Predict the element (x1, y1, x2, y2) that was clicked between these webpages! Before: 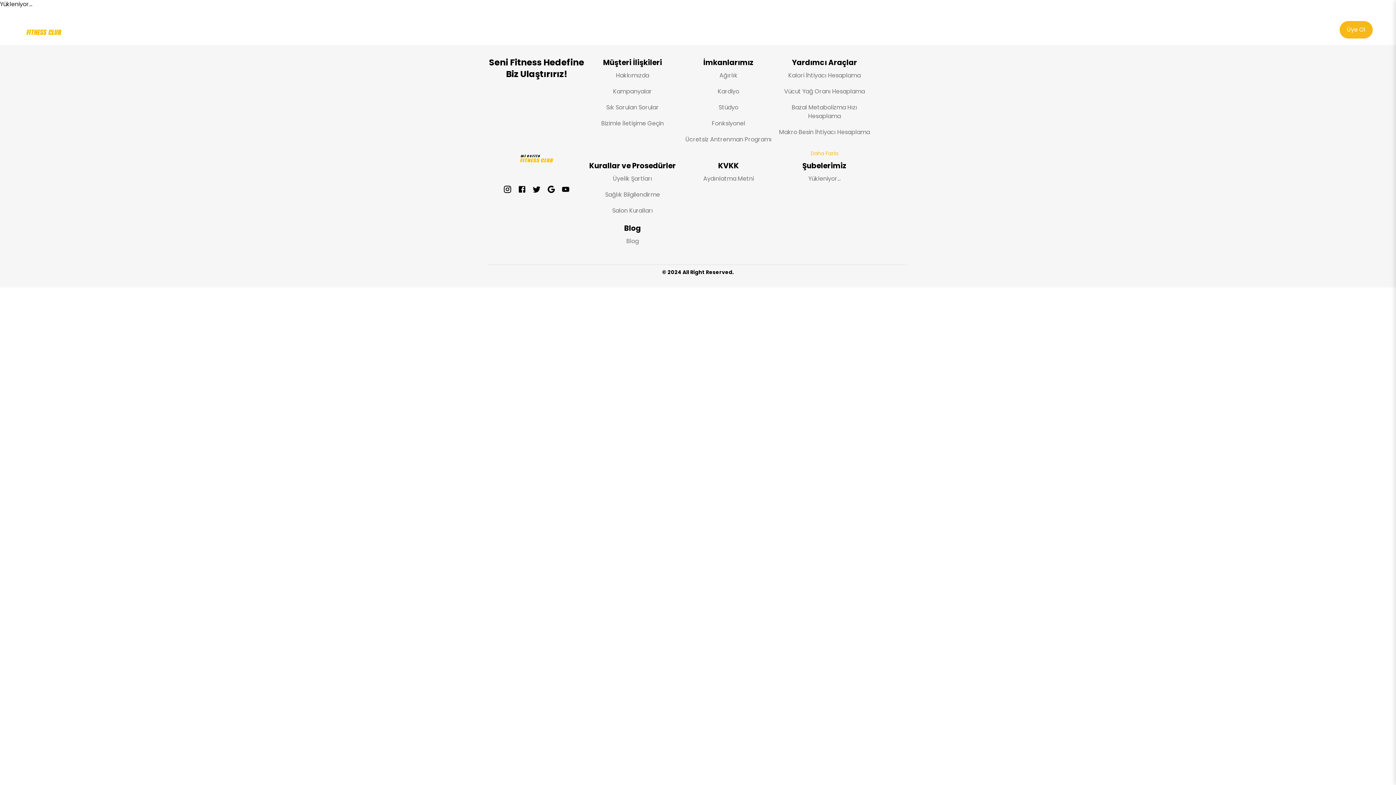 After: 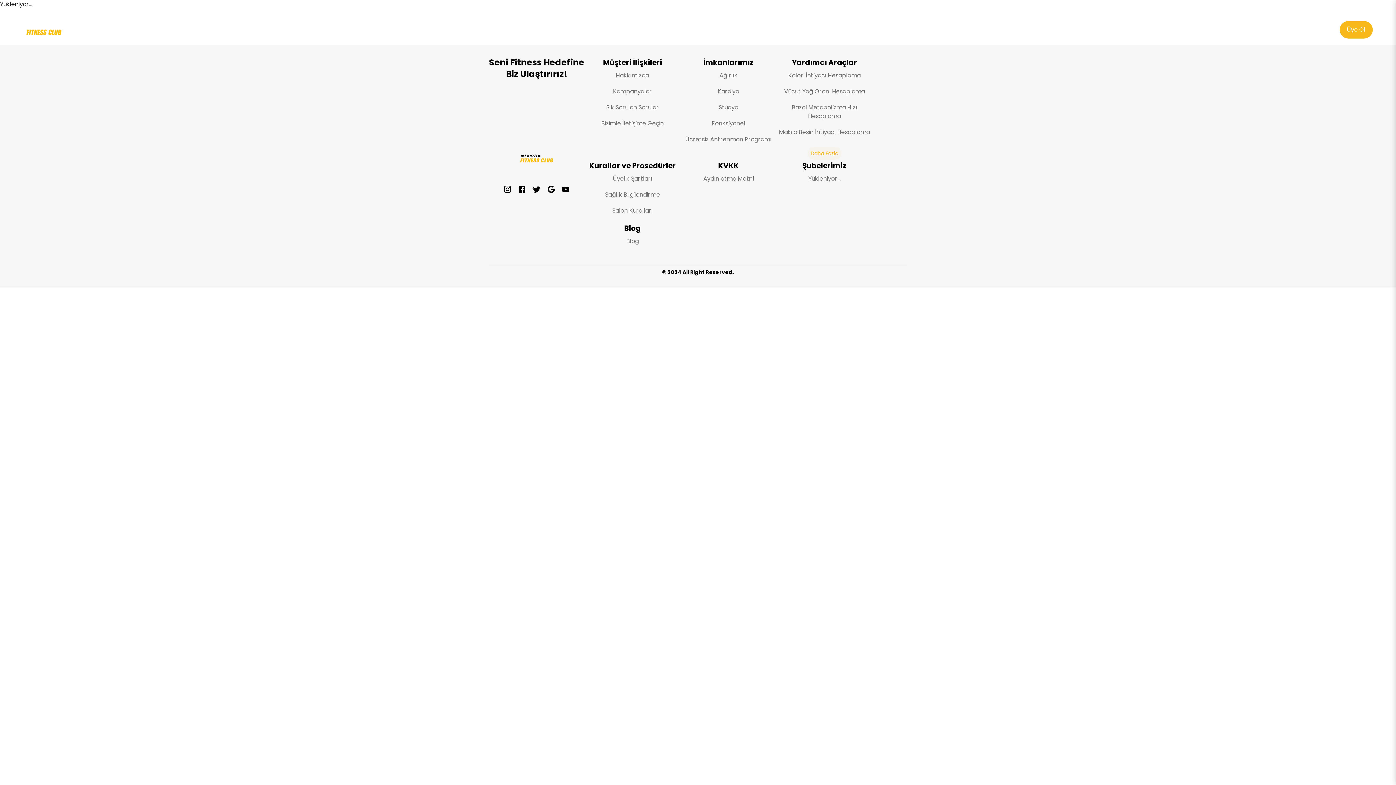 Action: label: Daha Fazla bbox: (807, 146, 841, 160)